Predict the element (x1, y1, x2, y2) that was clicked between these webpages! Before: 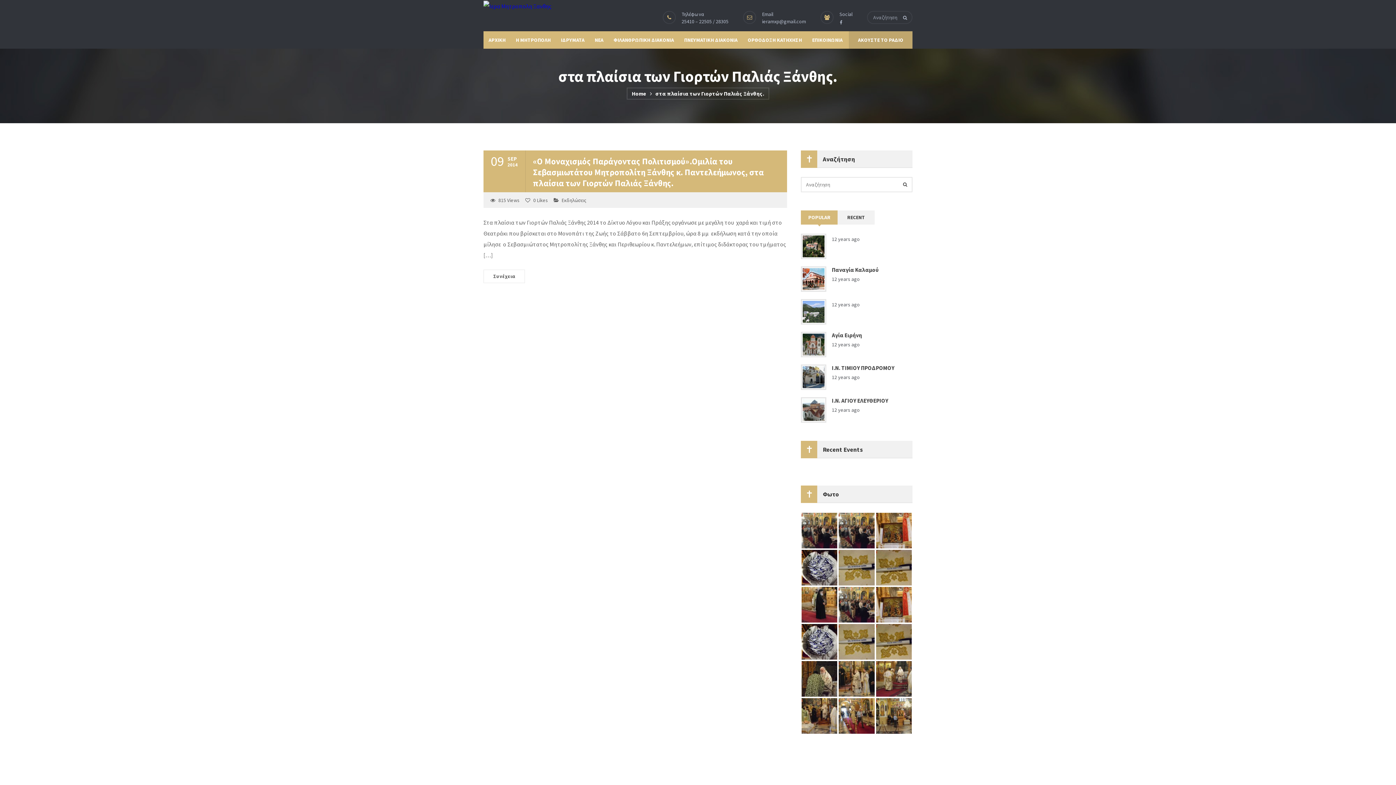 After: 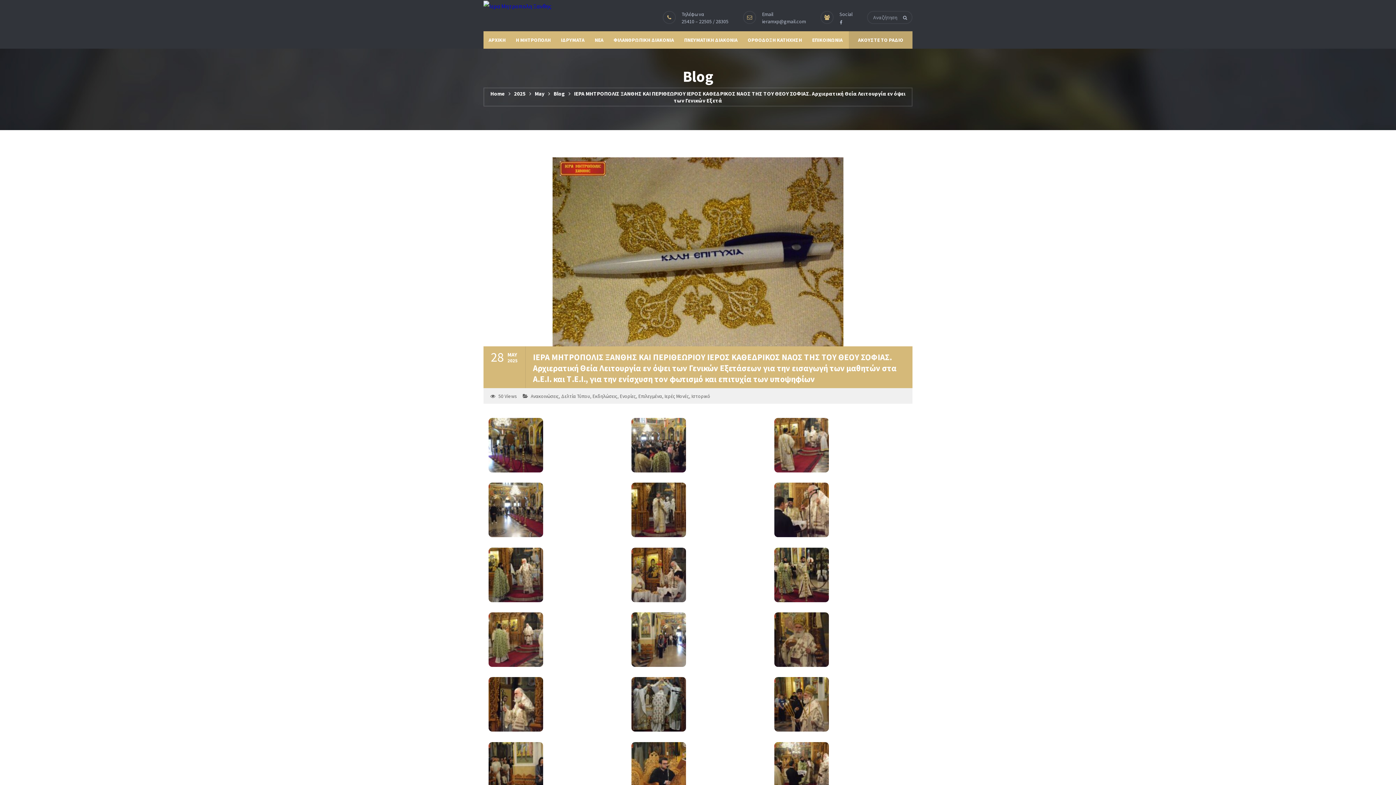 Action: bbox: (839, 638, 874, 644)